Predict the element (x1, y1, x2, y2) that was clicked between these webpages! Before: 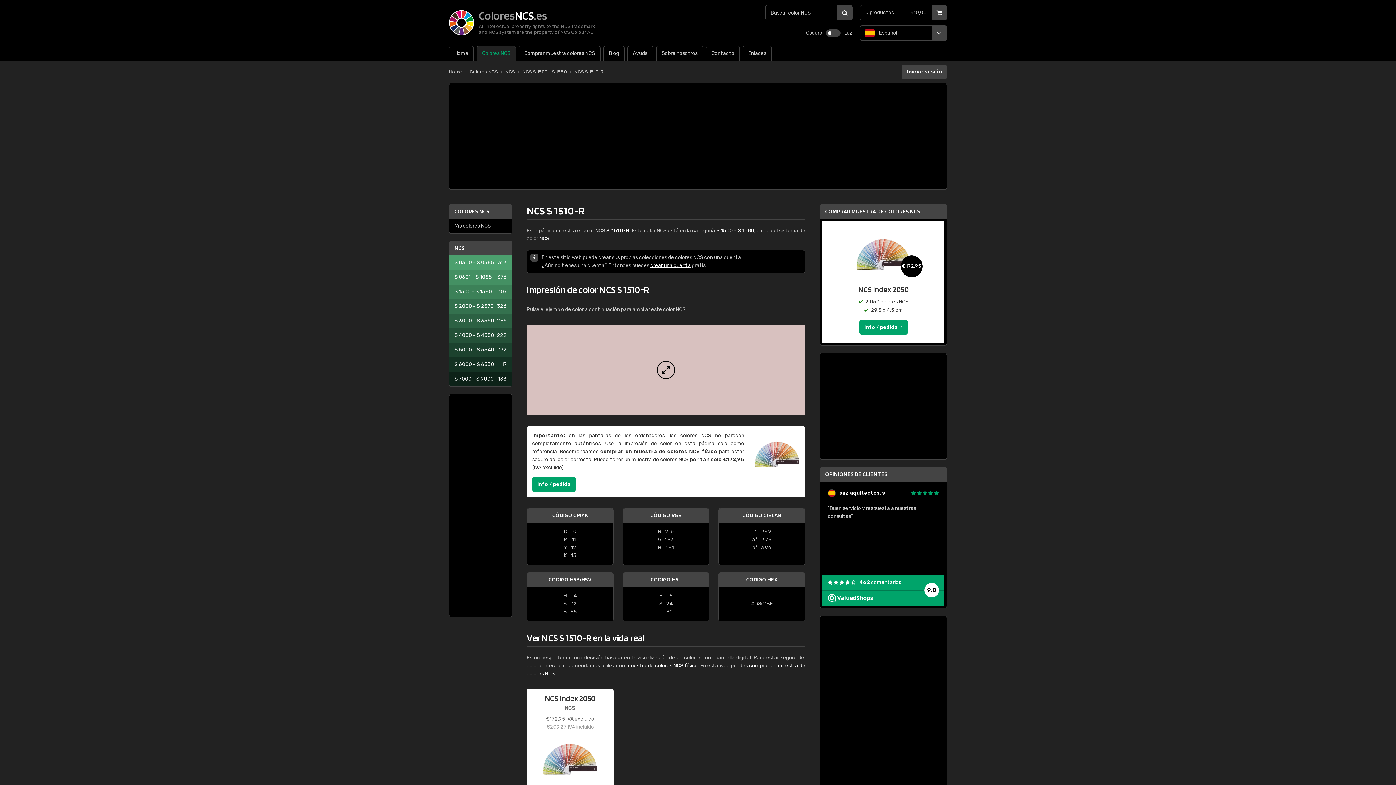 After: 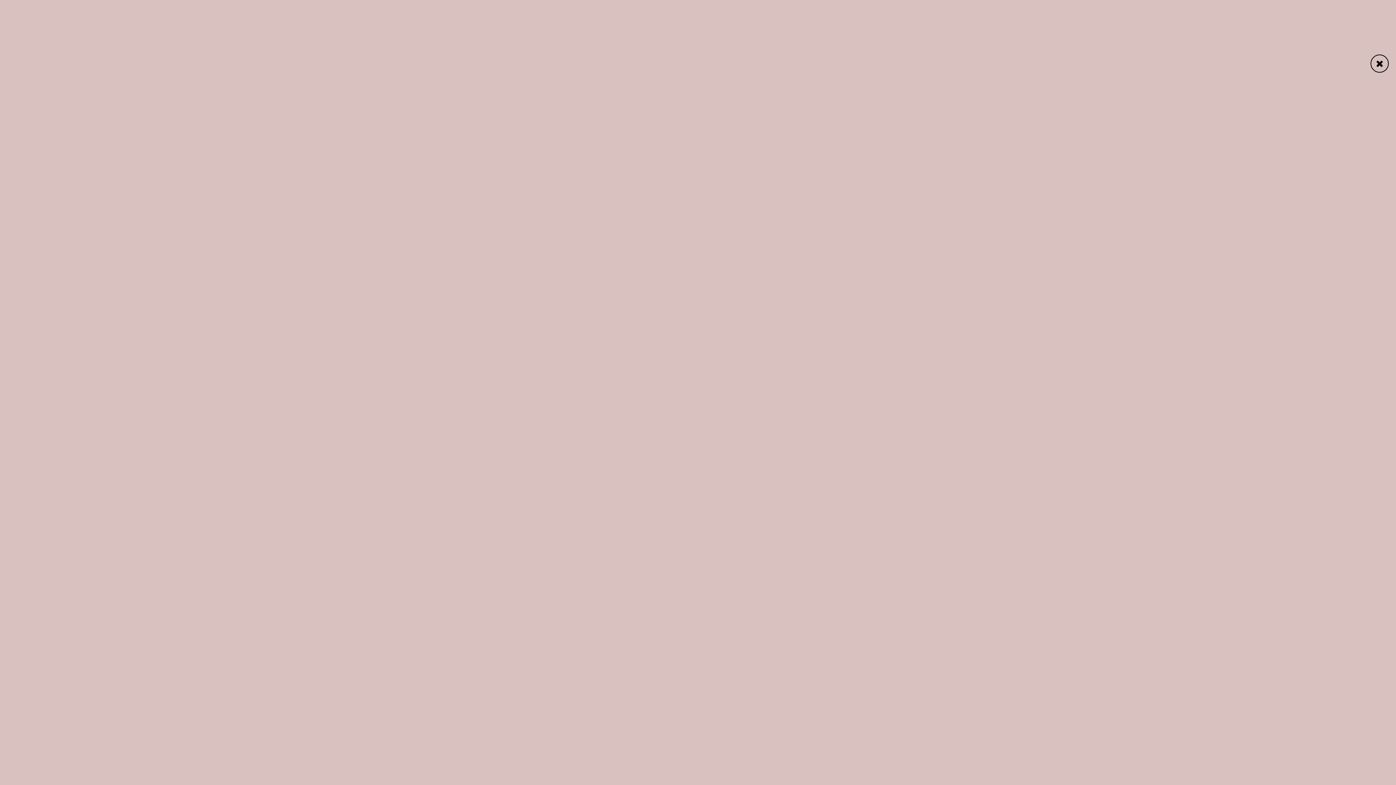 Action: bbox: (526, 324, 805, 415)